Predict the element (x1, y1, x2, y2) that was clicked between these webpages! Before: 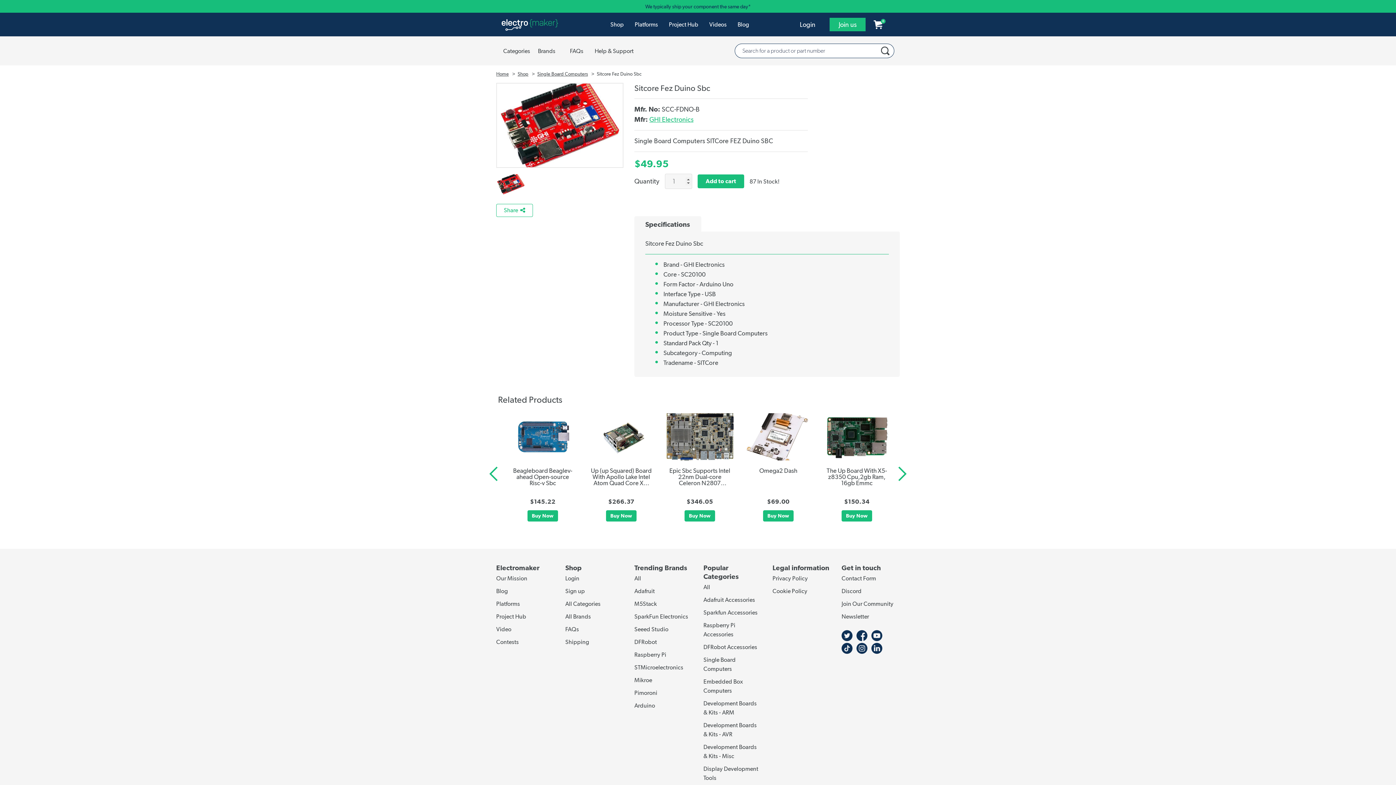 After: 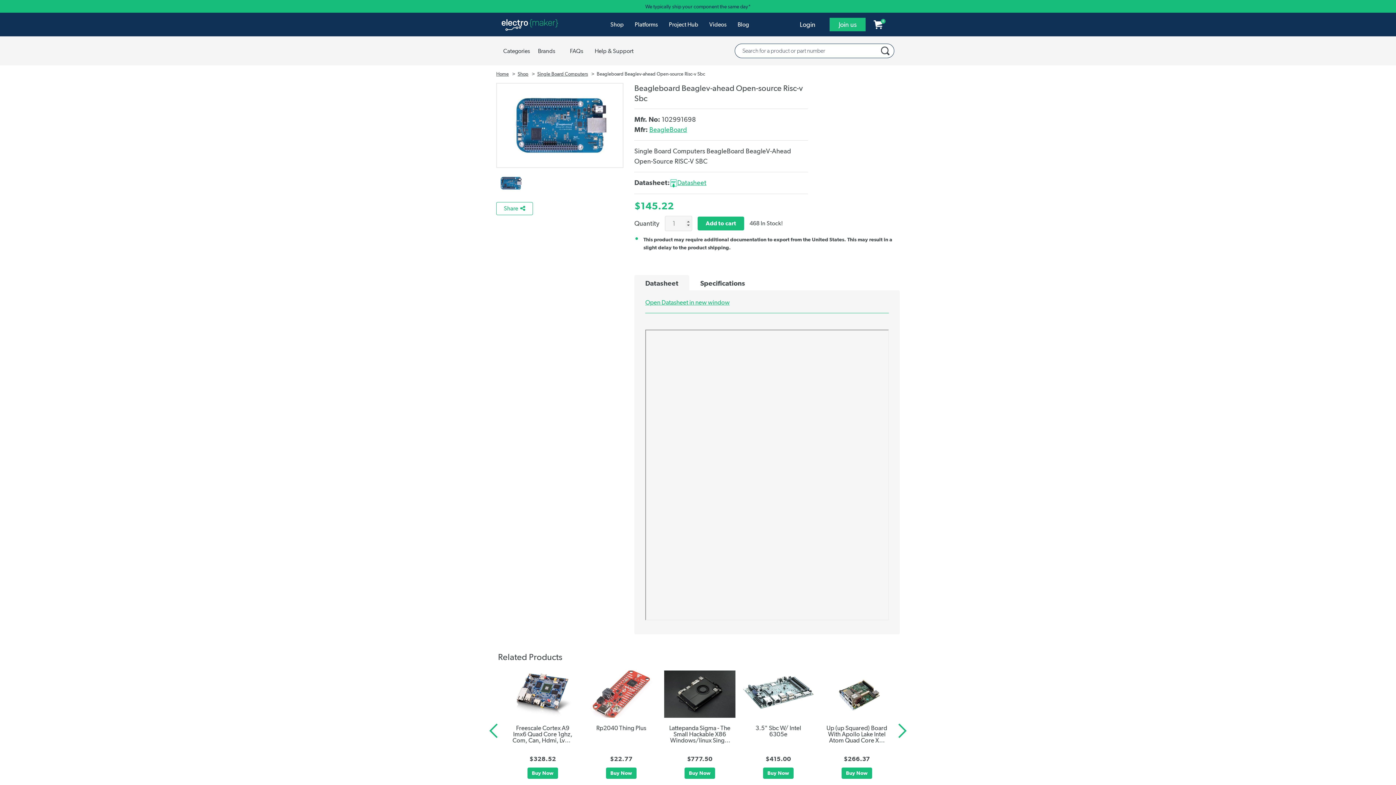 Action: bbox: (562, 510, 593, 521) label: Buy Now